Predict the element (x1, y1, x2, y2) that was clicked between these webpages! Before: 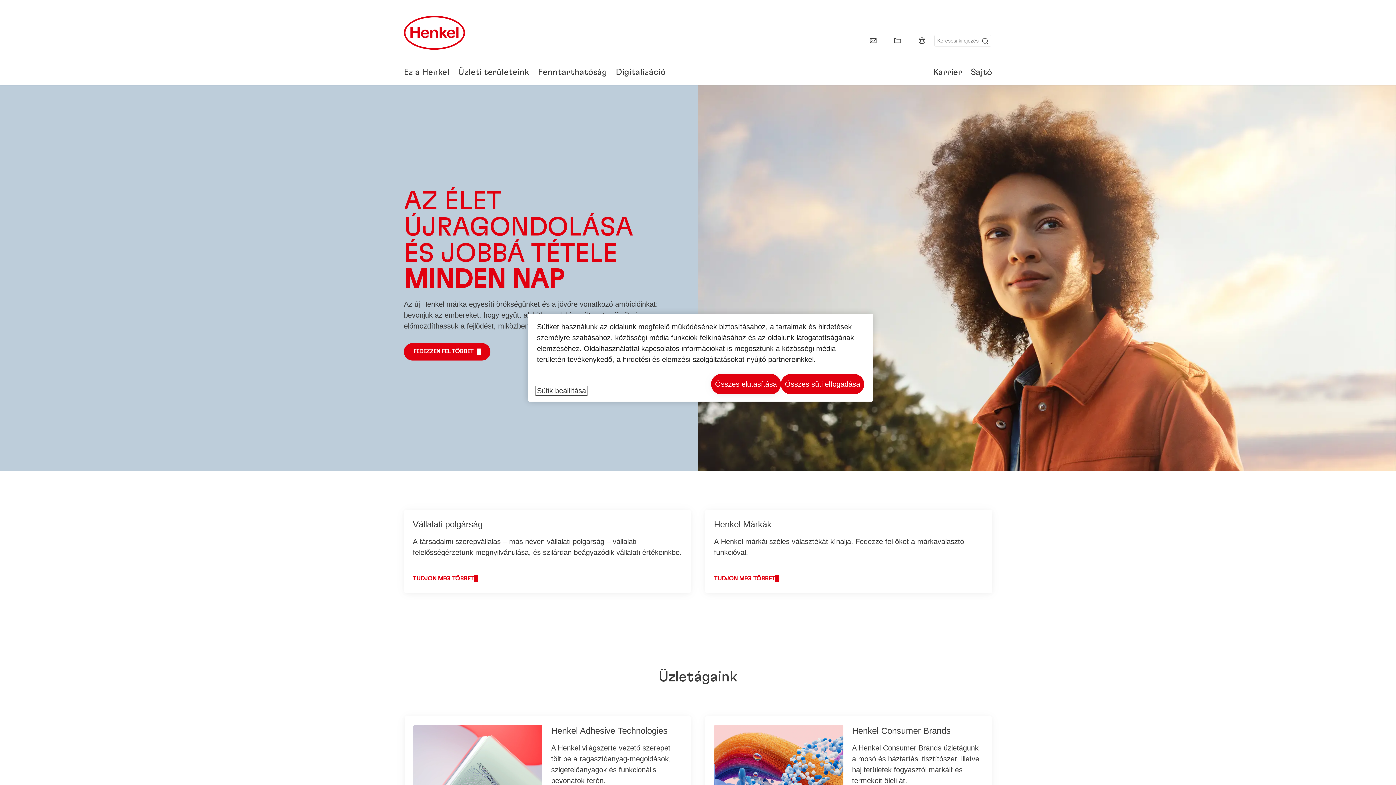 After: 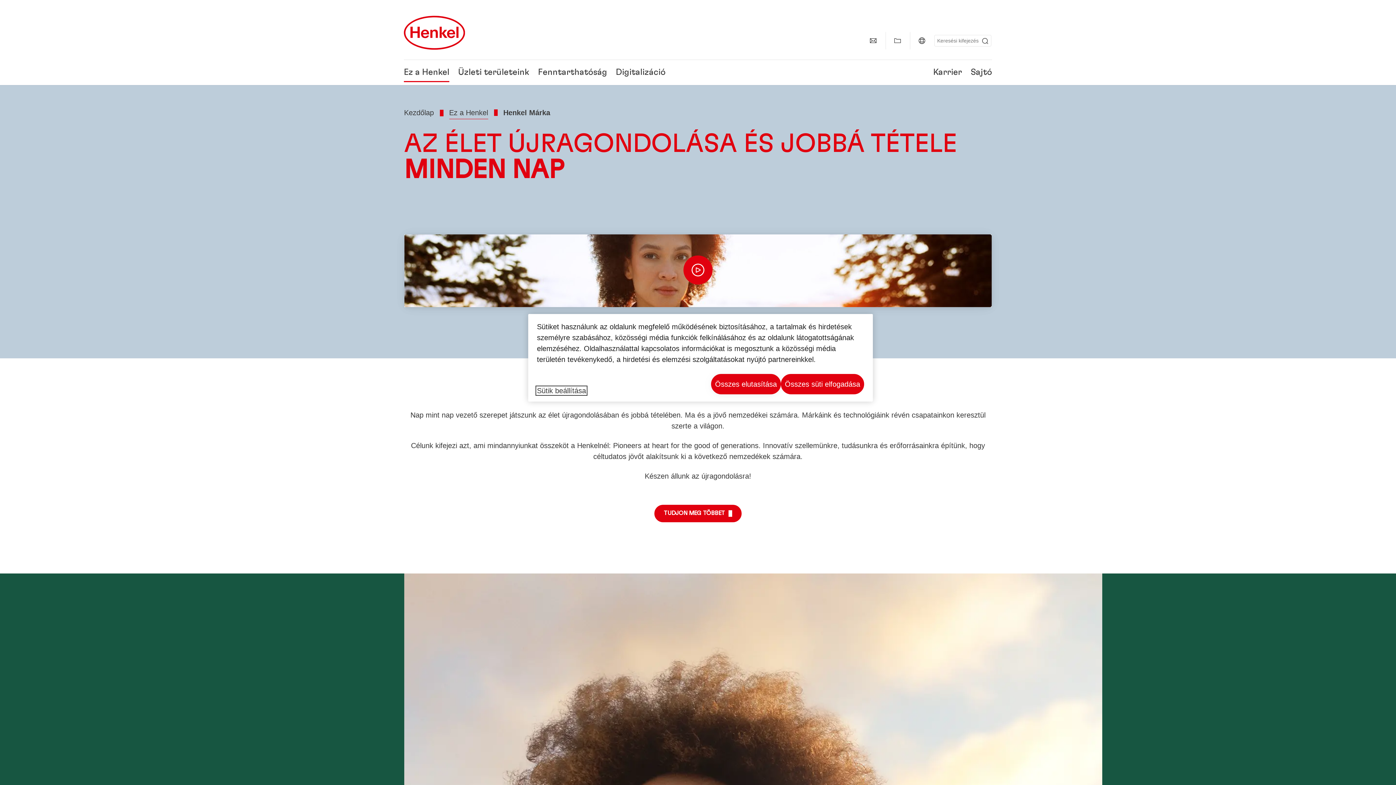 Action: label: ???INTERNAL.LINK.HU???
FEDEZZEN FEL TÖBBET bbox: (404, 343, 490, 360)